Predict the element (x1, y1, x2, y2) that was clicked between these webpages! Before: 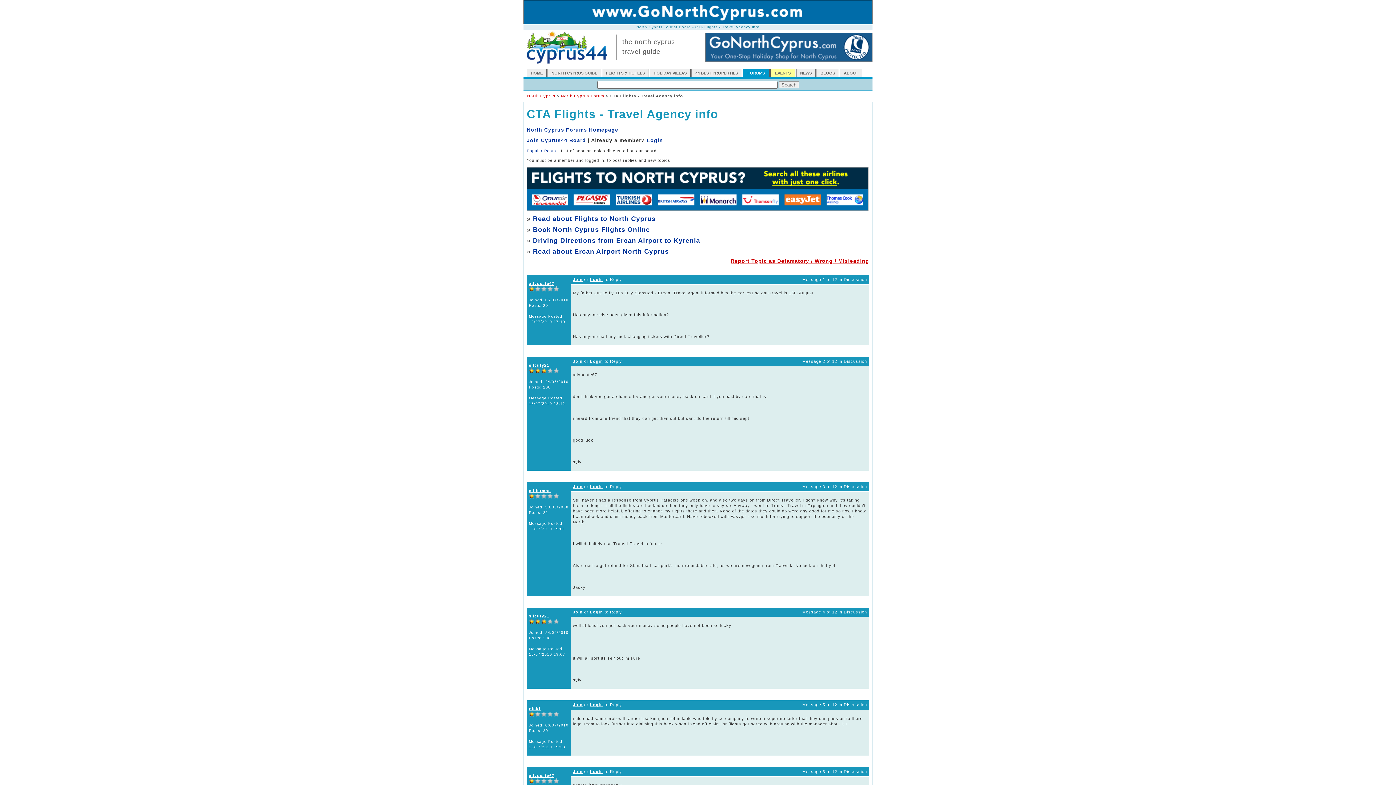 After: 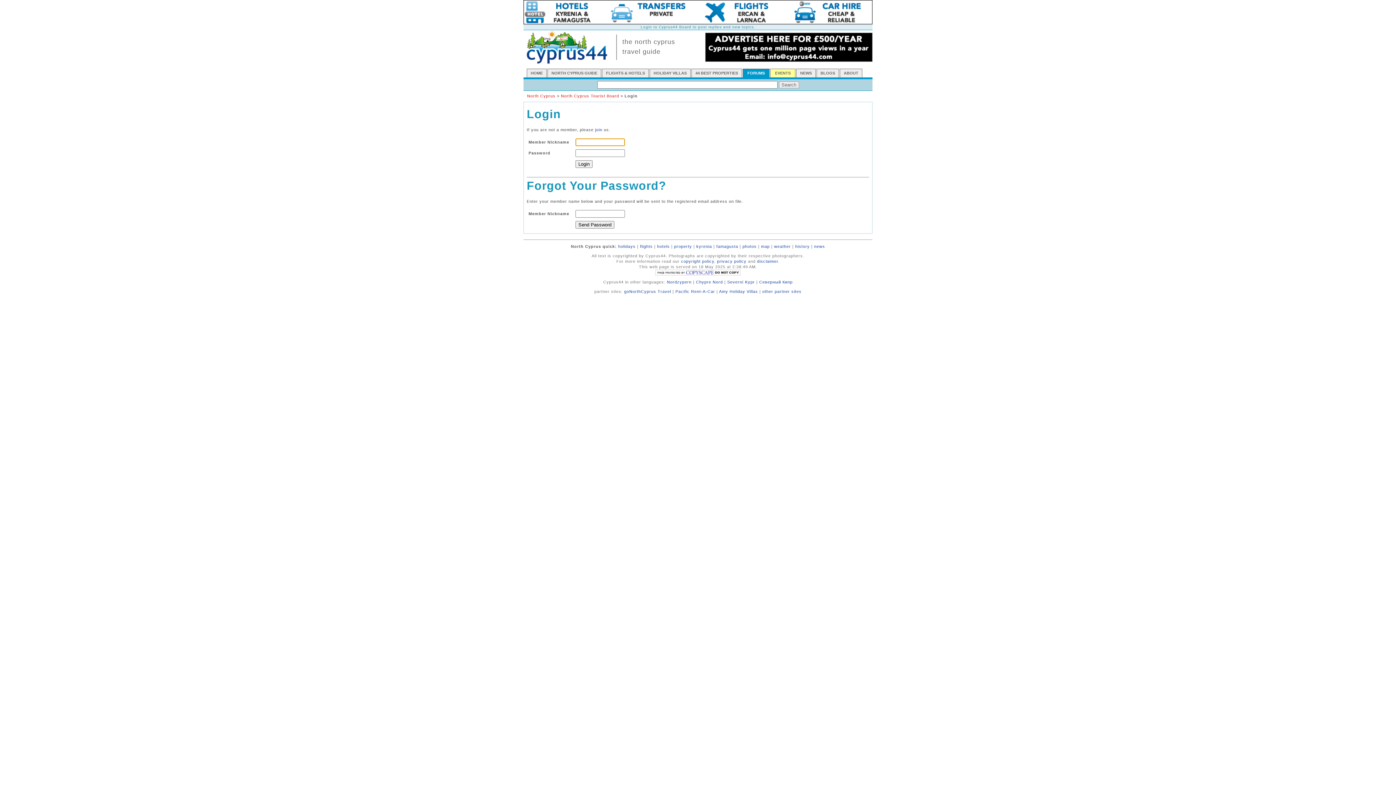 Action: label: Login bbox: (590, 610, 603, 614)